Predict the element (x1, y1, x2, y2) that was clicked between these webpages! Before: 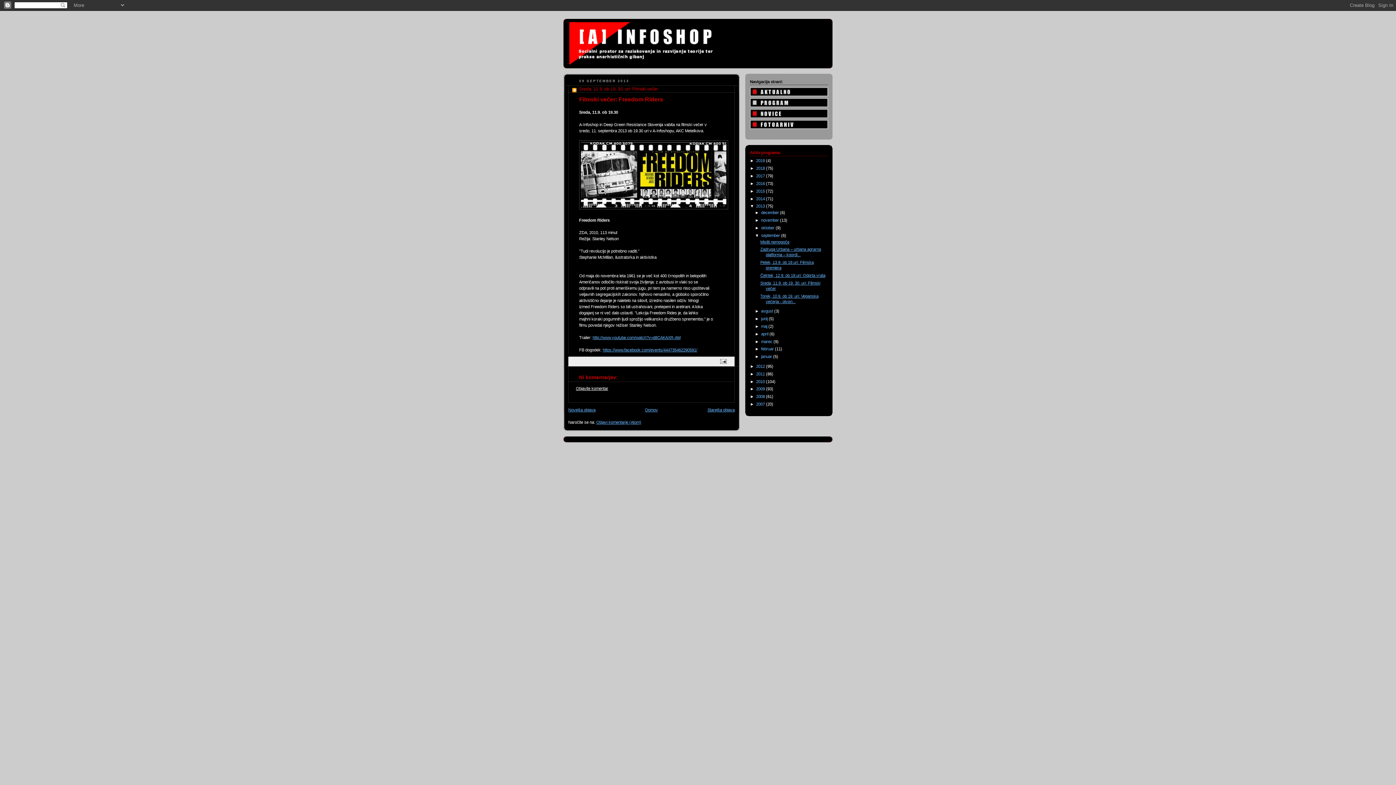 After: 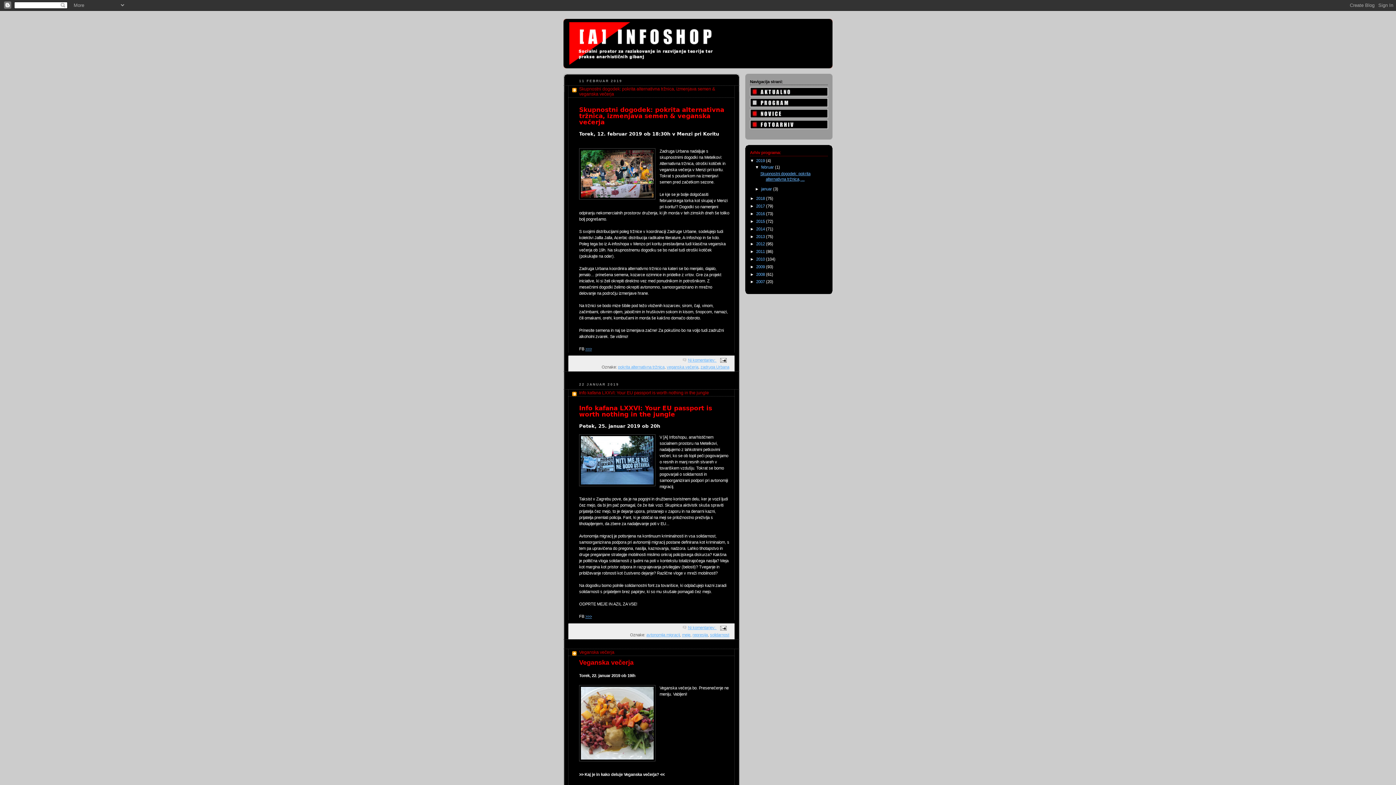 Action: bbox: (750, 103, 828, 107)